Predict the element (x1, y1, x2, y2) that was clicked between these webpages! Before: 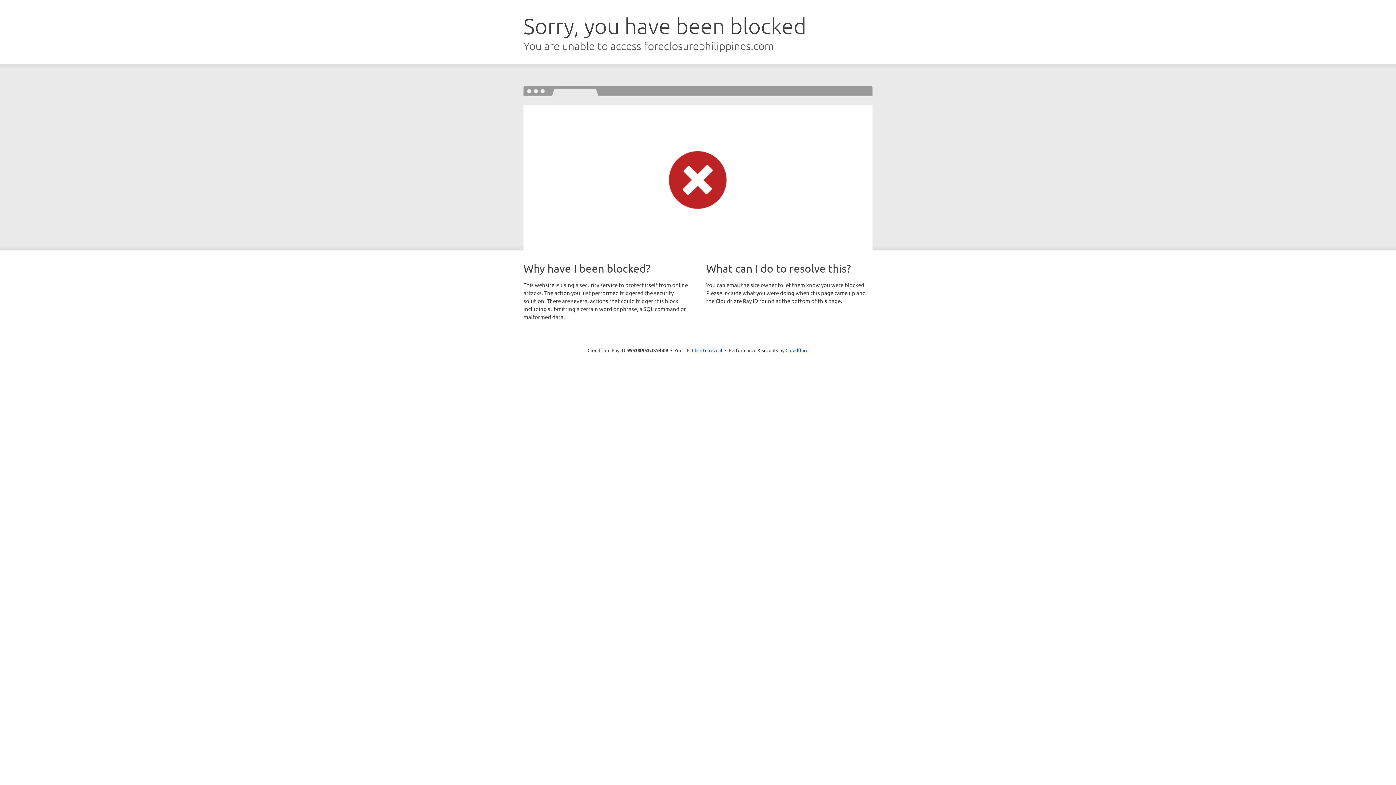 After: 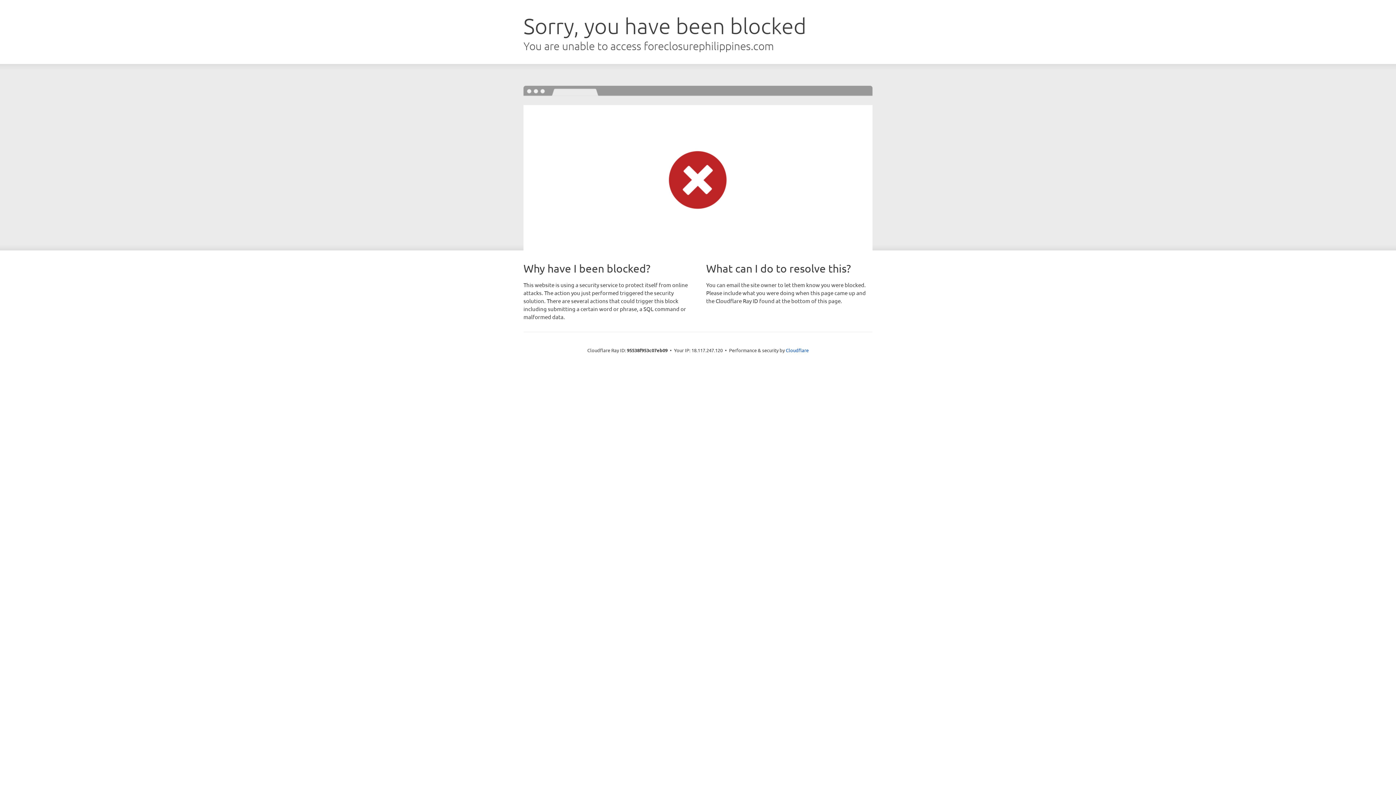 Action: bbox: (692, 346, 722, 353) label: Click to reveal